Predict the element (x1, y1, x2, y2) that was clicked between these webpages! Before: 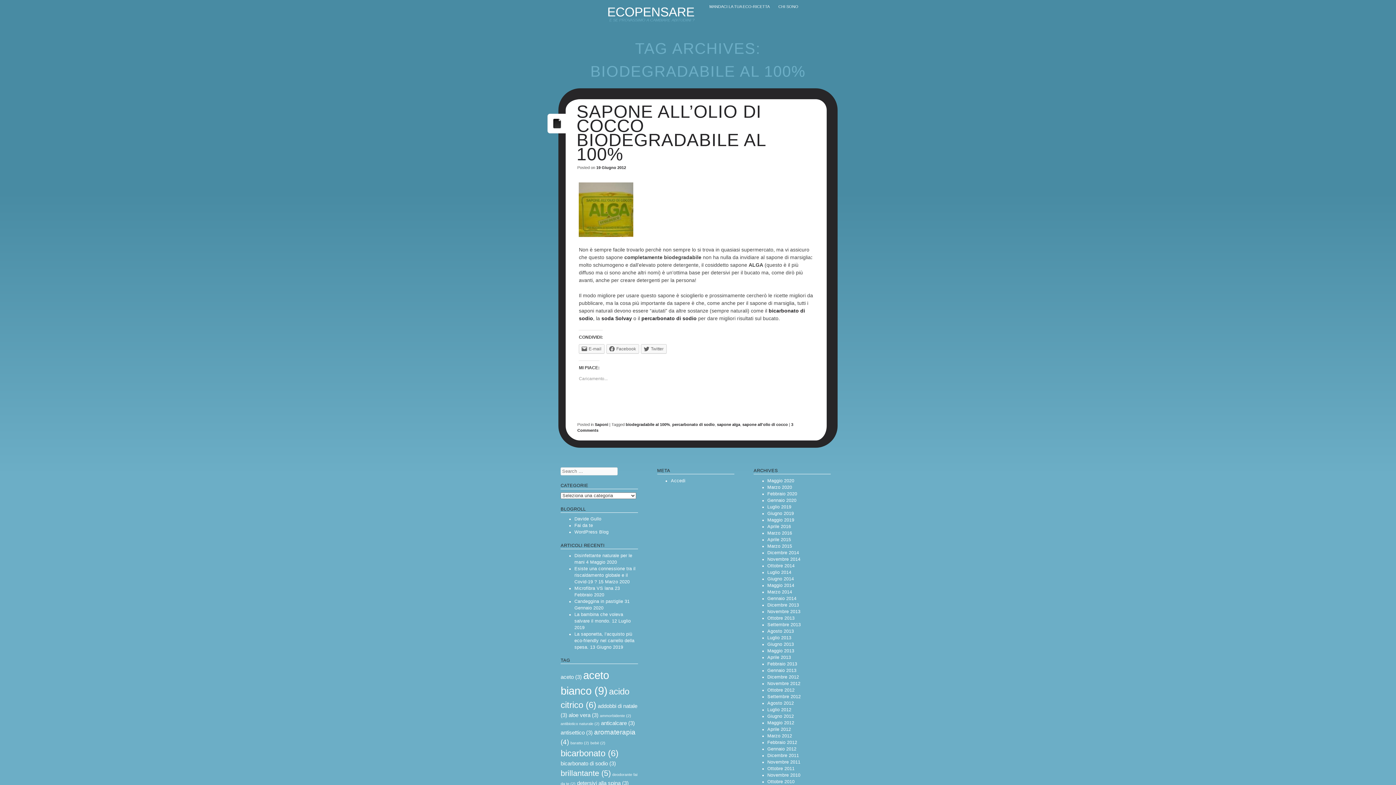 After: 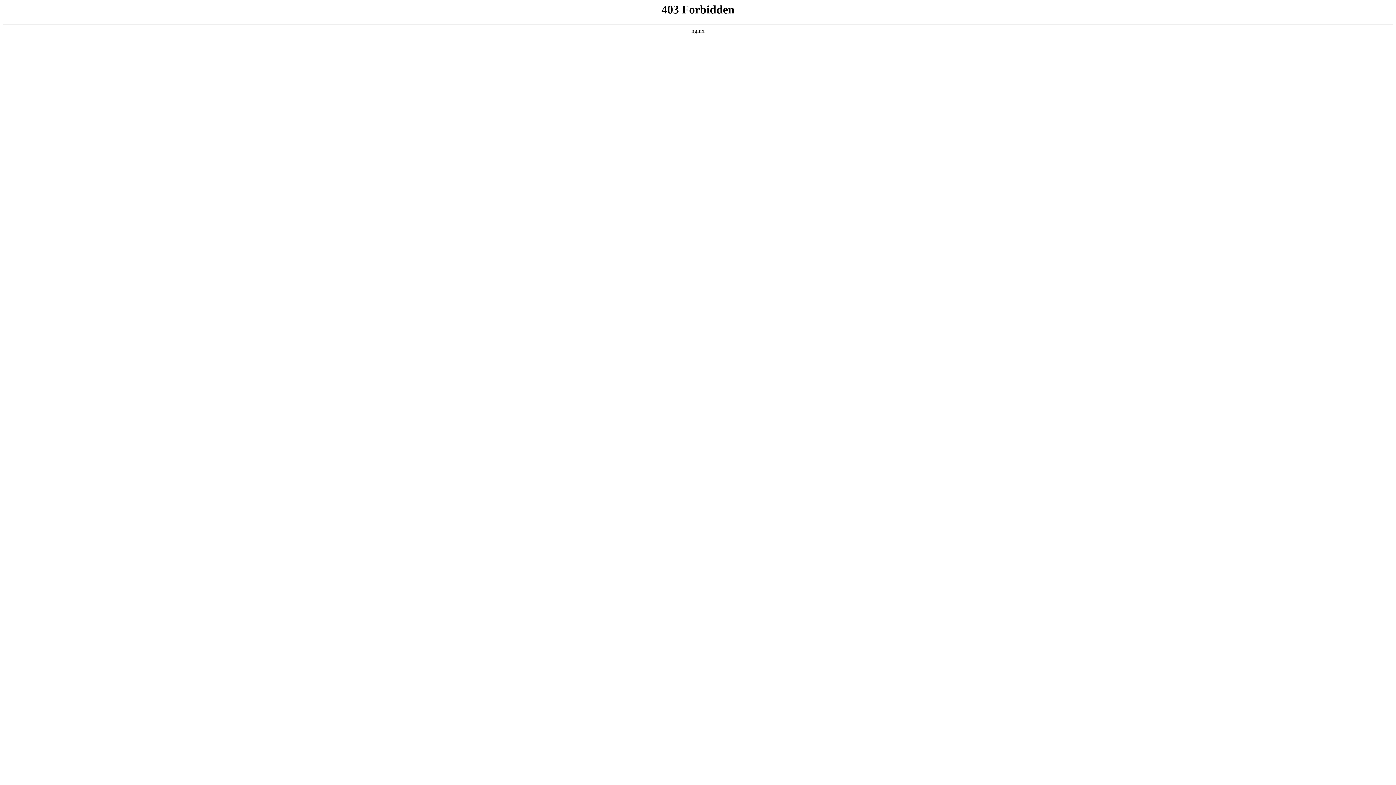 Action: label: WordPress Blog bbox: (574, 529, 608, 534)